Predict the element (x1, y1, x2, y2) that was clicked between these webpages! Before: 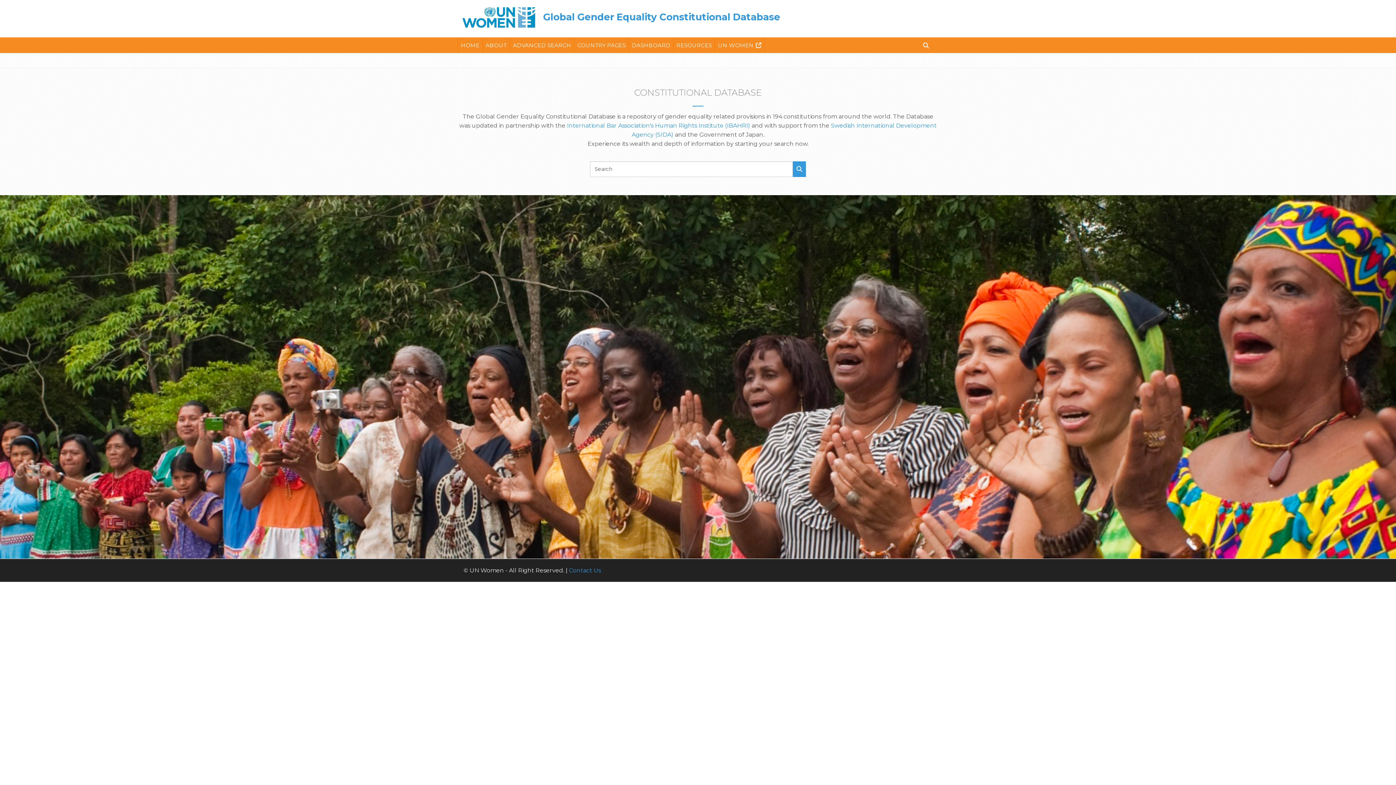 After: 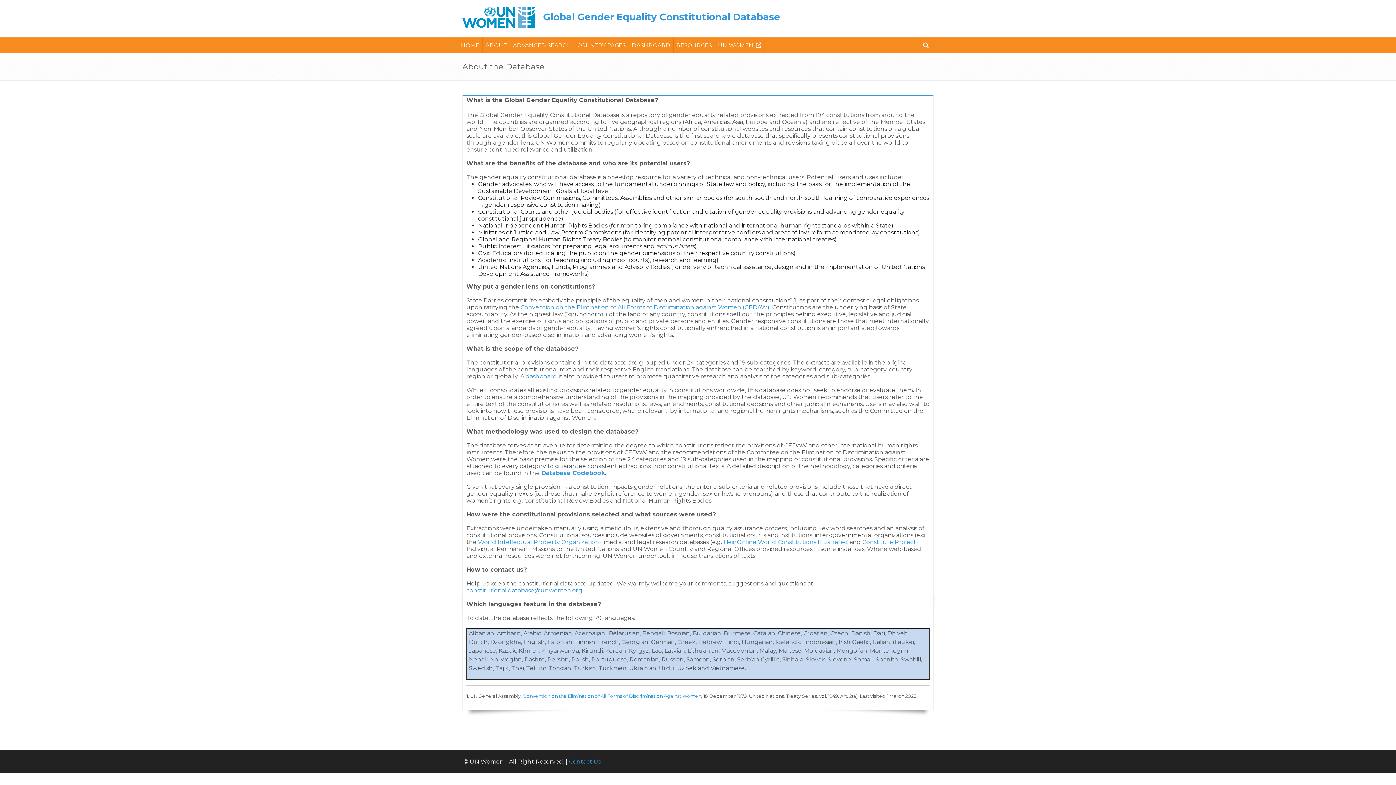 Action: label: ABOUT bbox: (482, 37, 509, 52)